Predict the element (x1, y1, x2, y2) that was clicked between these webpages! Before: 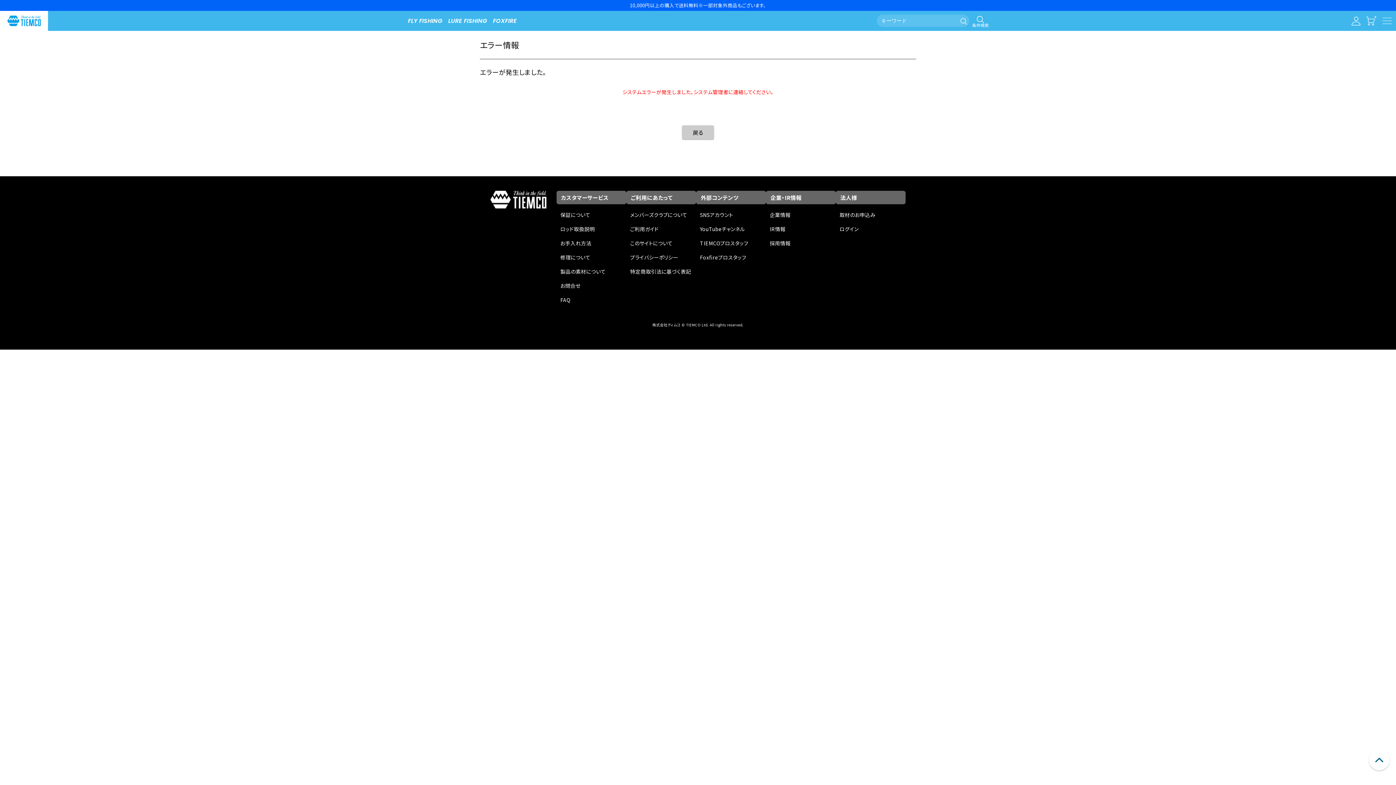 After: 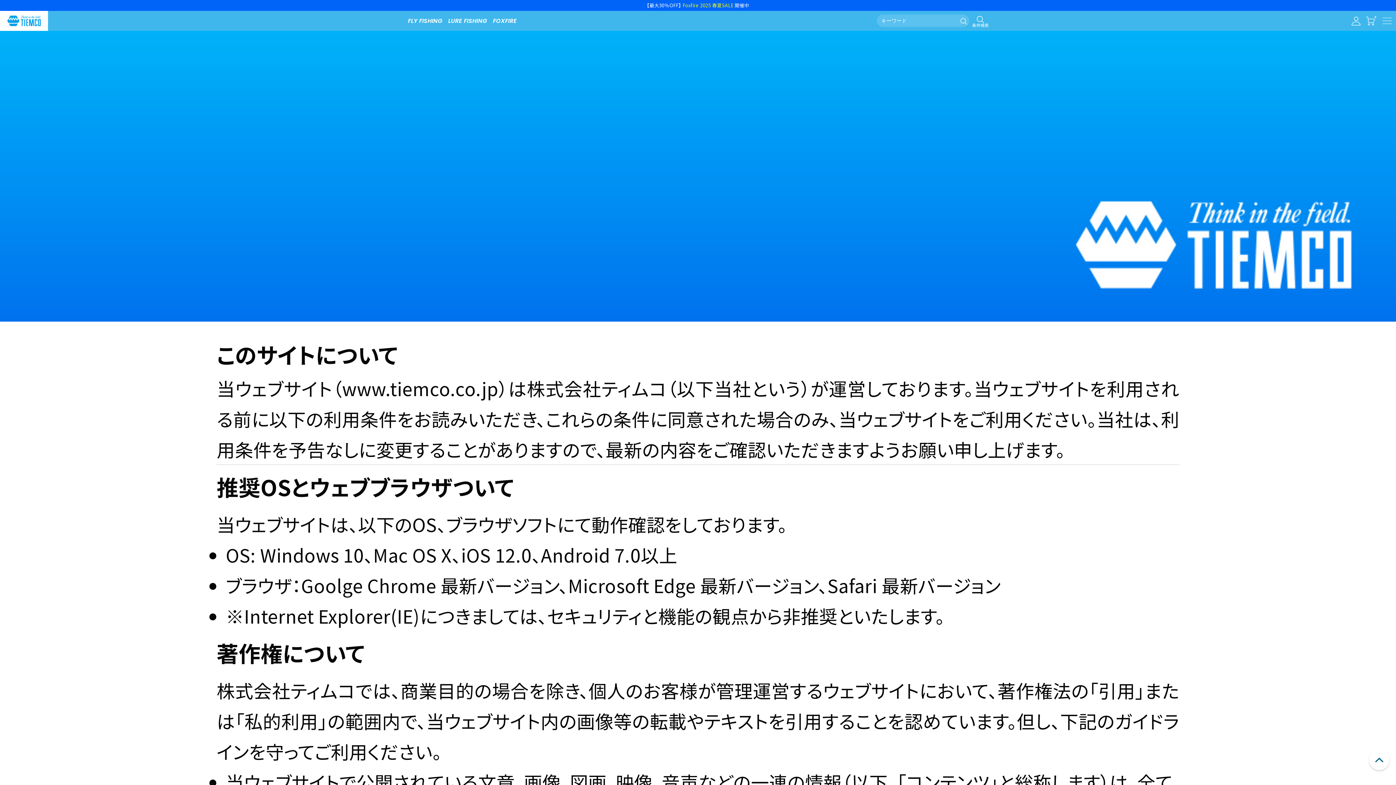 Action: bbox: (630, 236, 696, 250) label: このサイトについて